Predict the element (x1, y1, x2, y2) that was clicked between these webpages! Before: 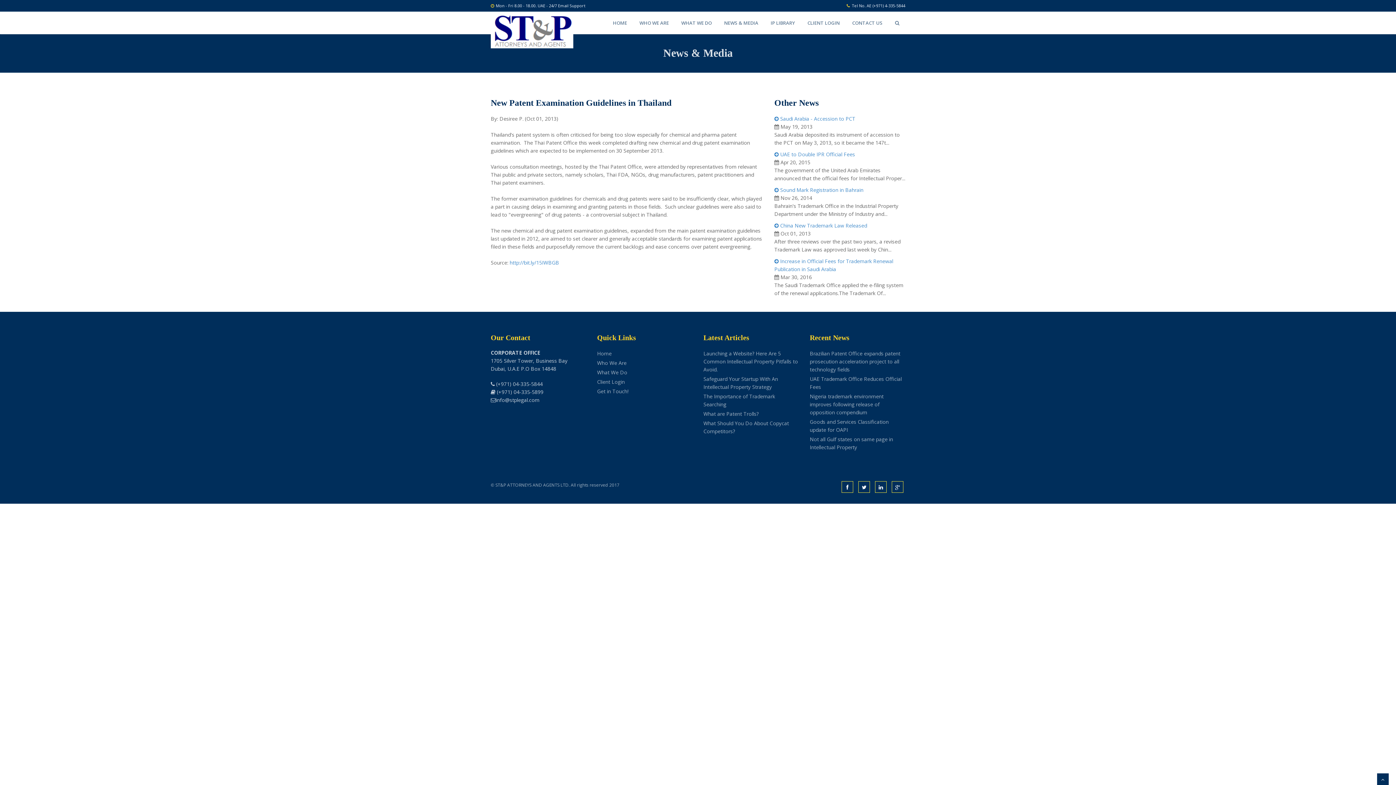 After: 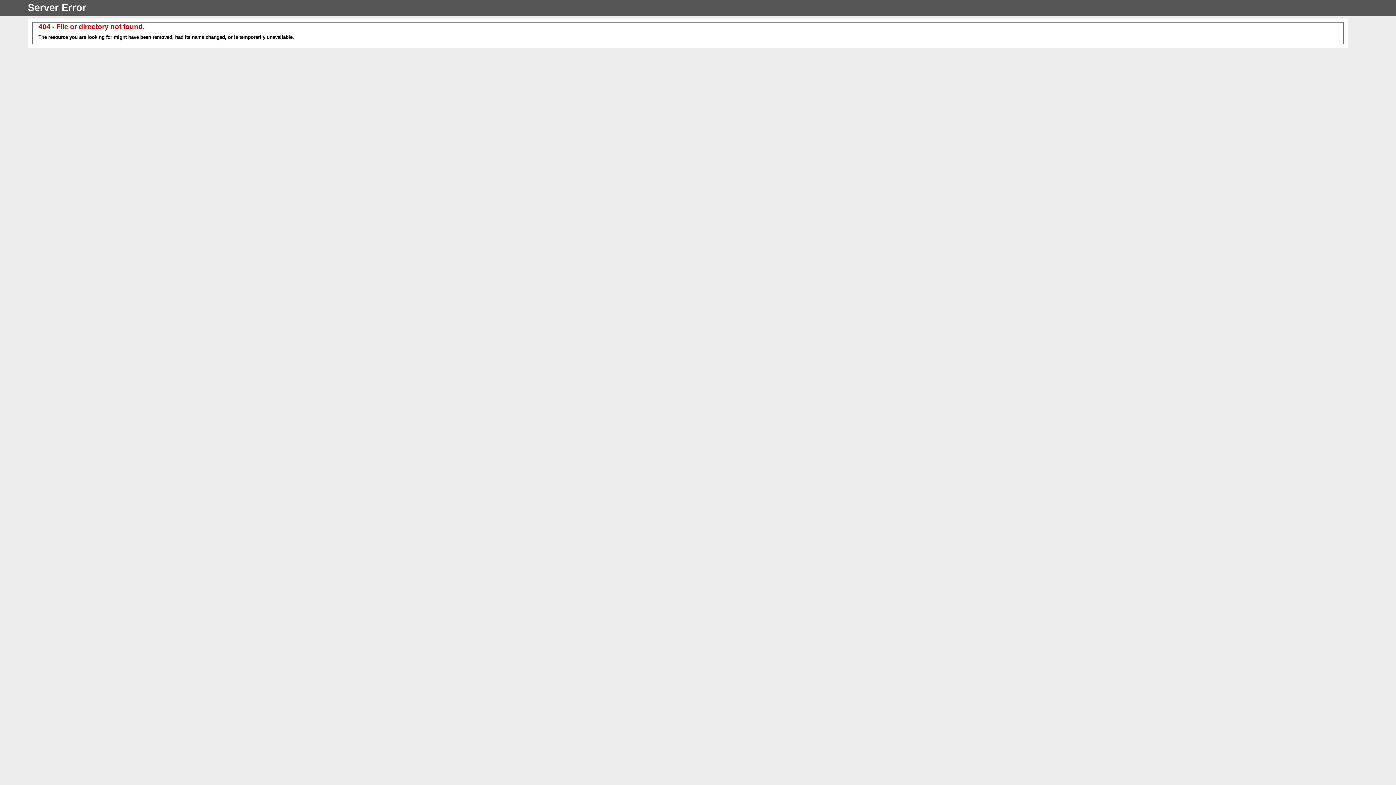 Action: bbox: (597, 378, 624, 385) label: Client Login